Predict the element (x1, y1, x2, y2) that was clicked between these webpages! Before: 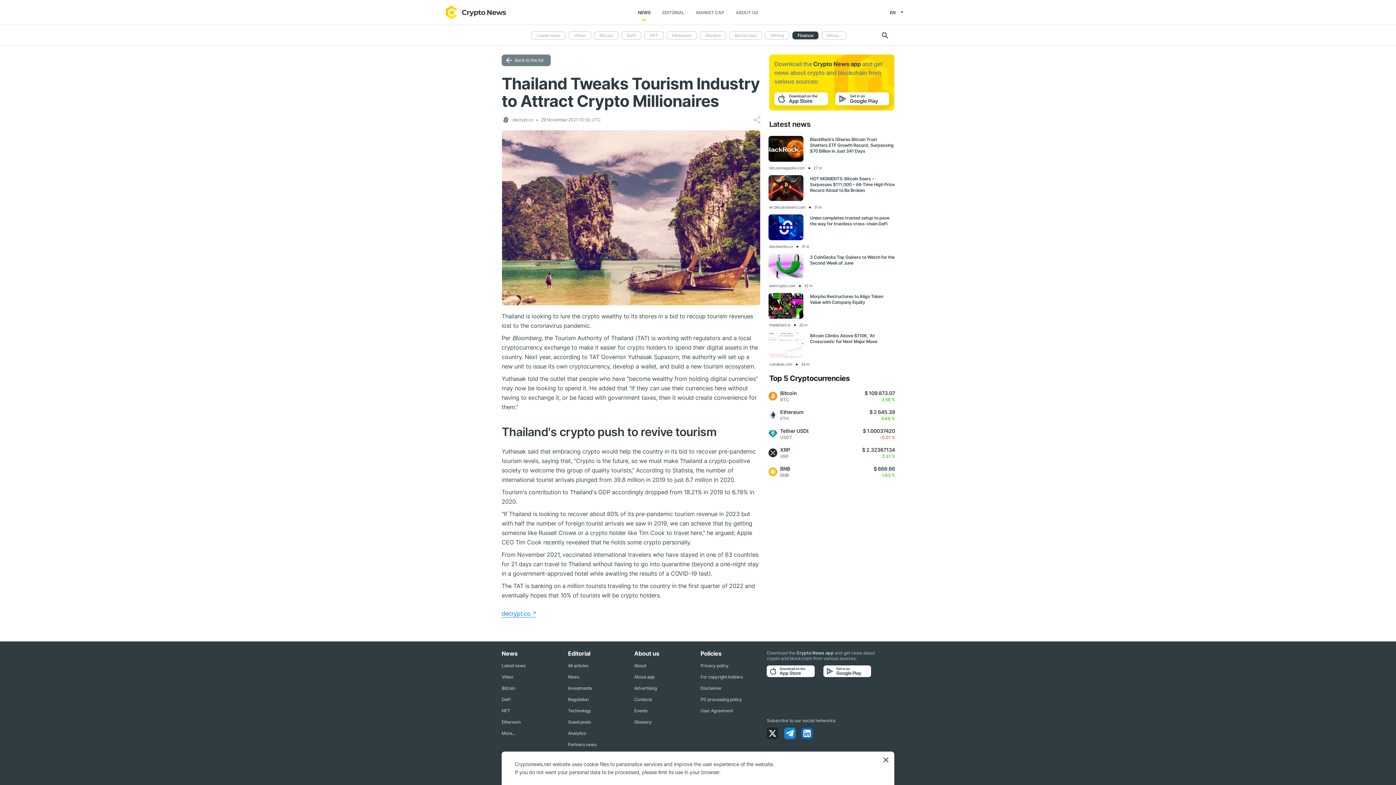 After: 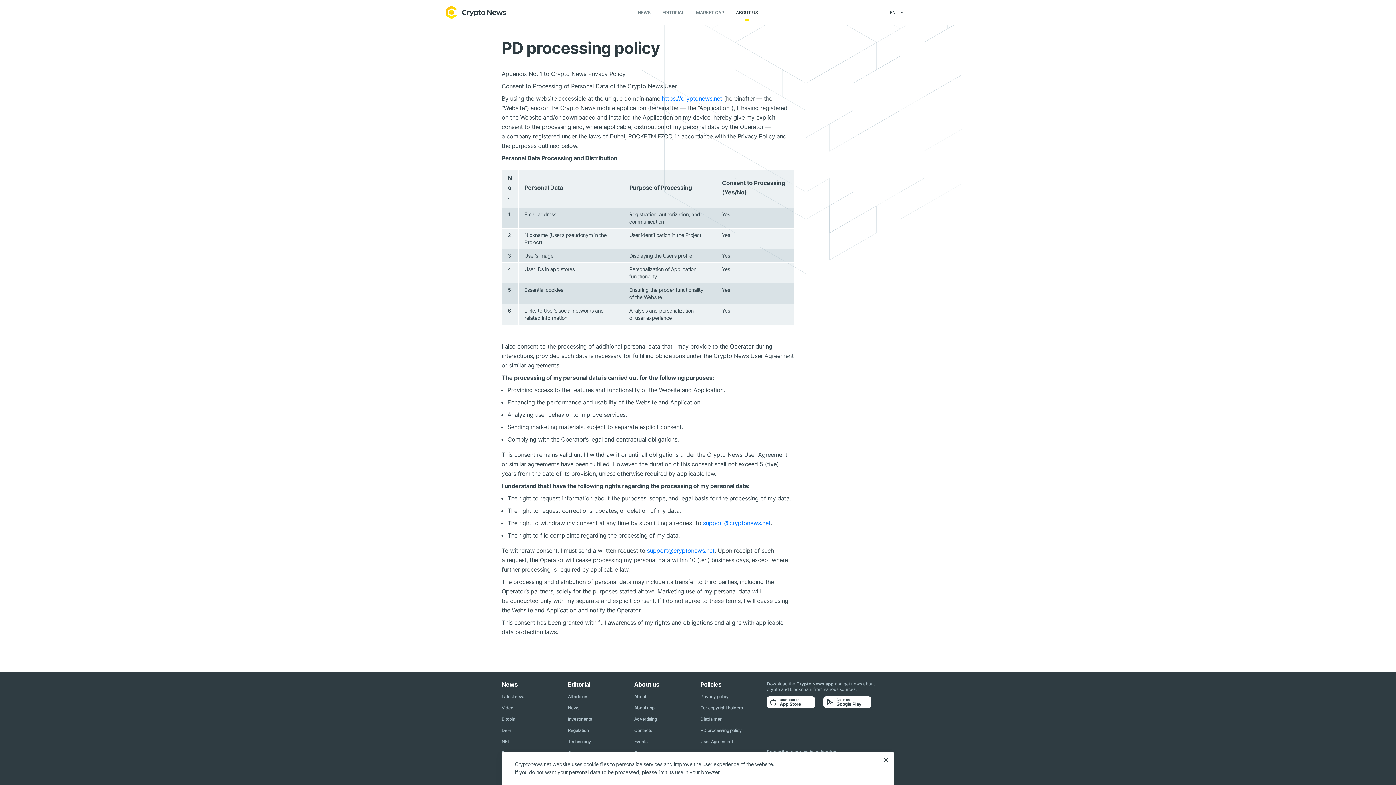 Action: label: PD processing policy bbox: (700, 696, 741, 702)